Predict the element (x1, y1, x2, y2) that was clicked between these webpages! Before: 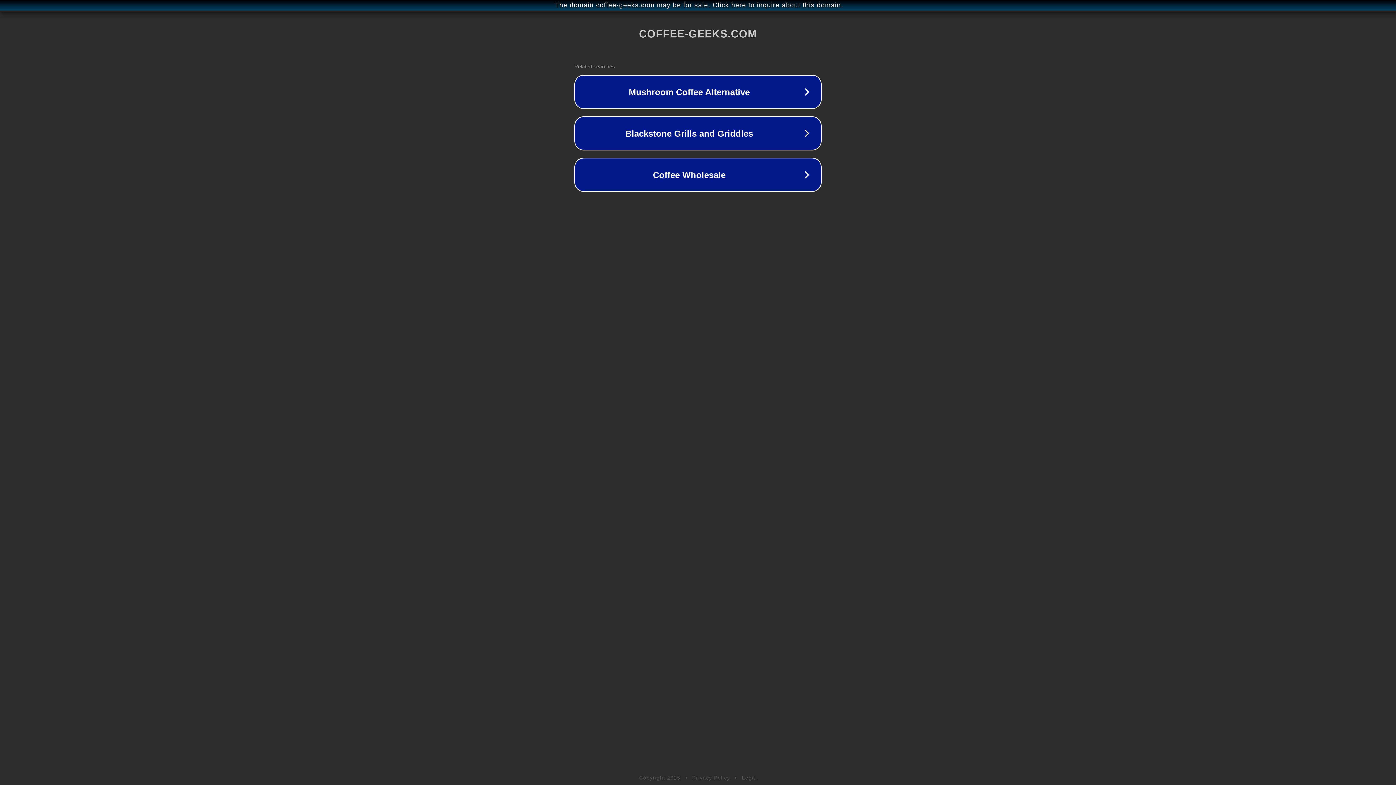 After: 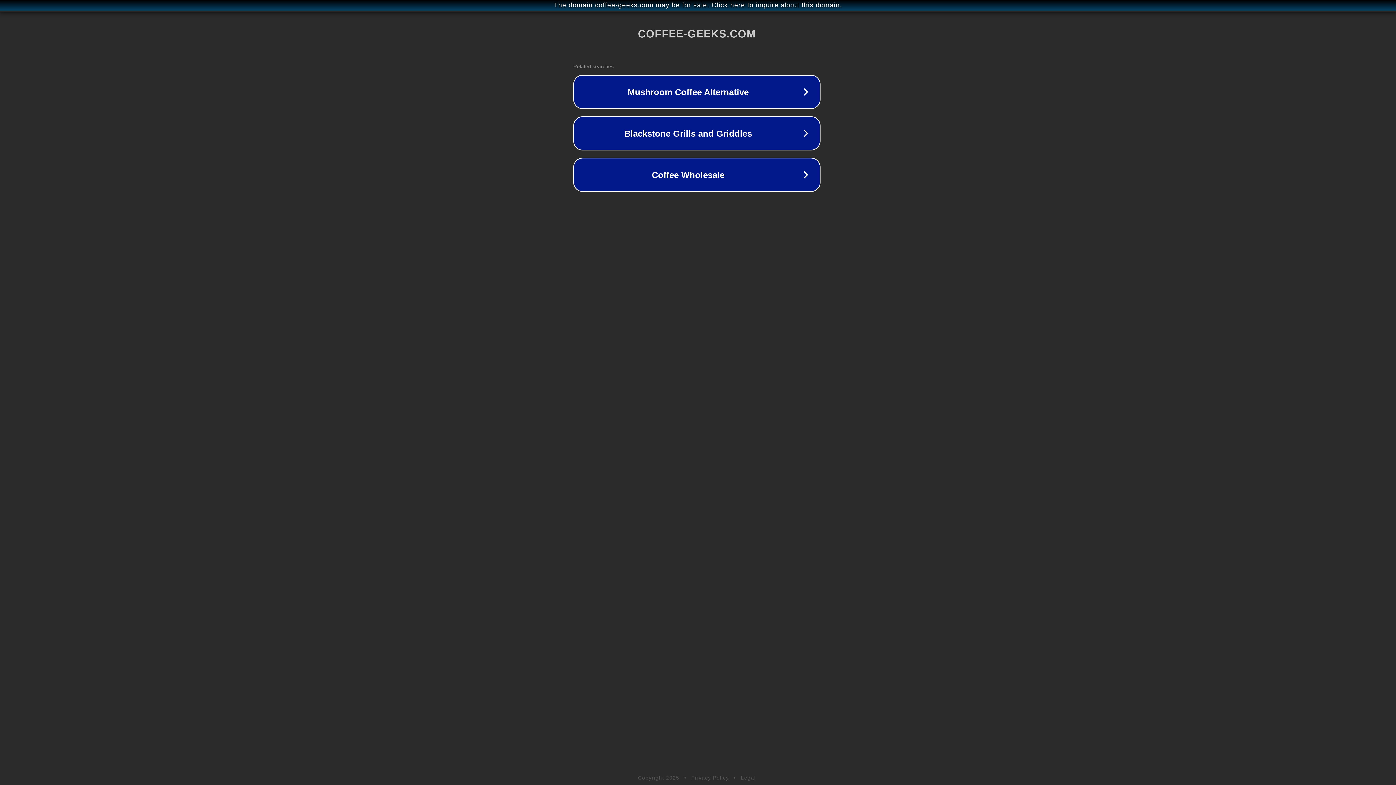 Action: label: The domain coffee-geeks.com may be for sale. Click here to inquire about this domain. bbox: (1, 1, 1397, 9)